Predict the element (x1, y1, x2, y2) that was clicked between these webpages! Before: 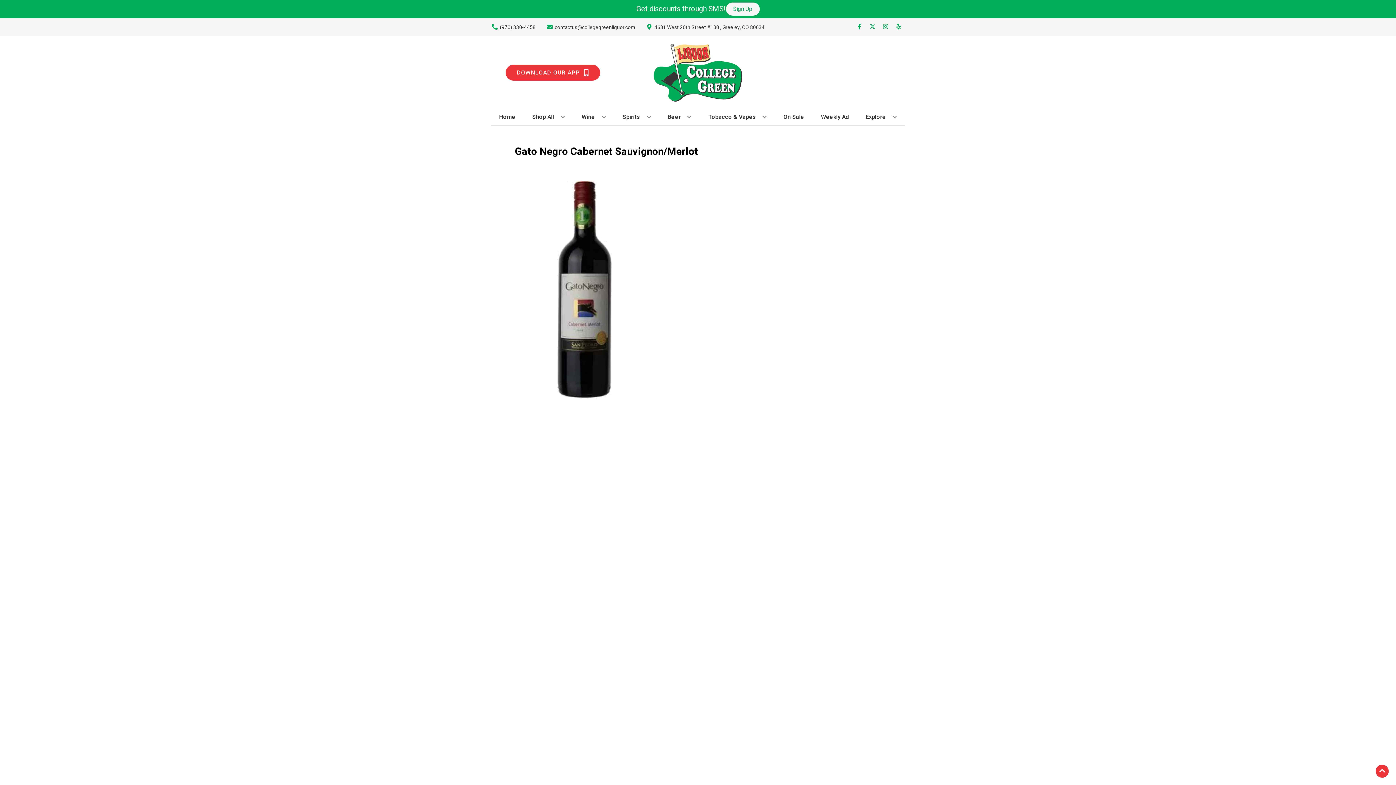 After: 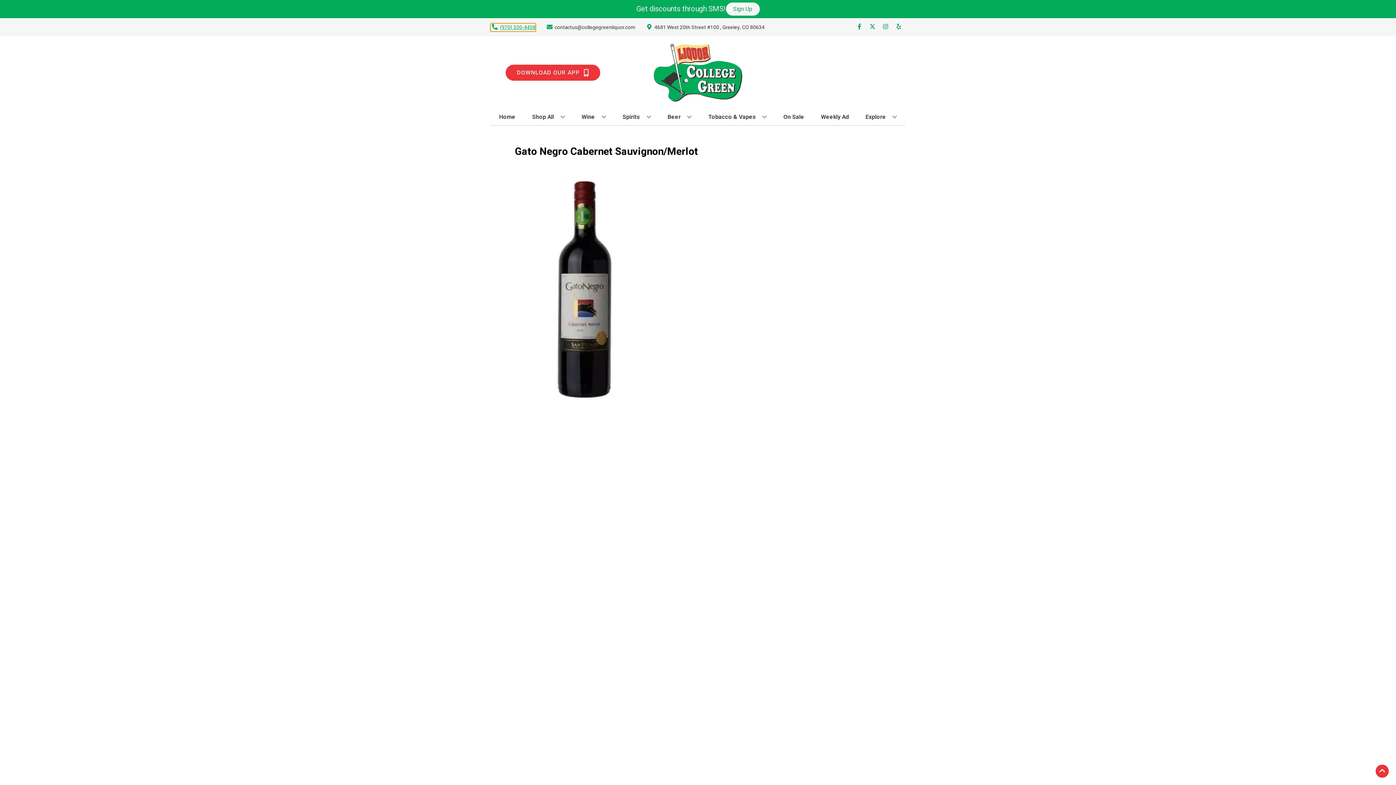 Action: label: Store number is (970) 330-4458 Clicking will open a link in a new tab bbox: (490, 23, 535, 31)